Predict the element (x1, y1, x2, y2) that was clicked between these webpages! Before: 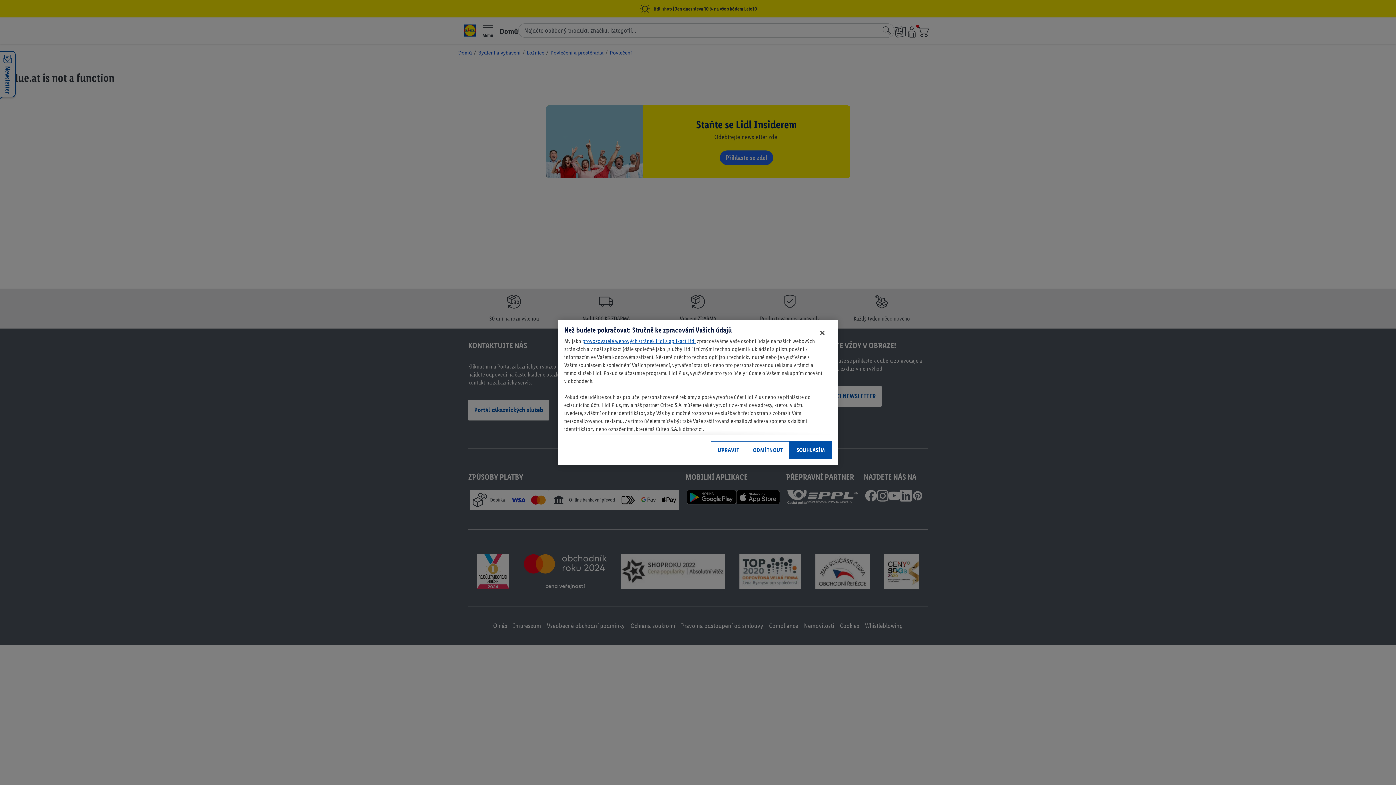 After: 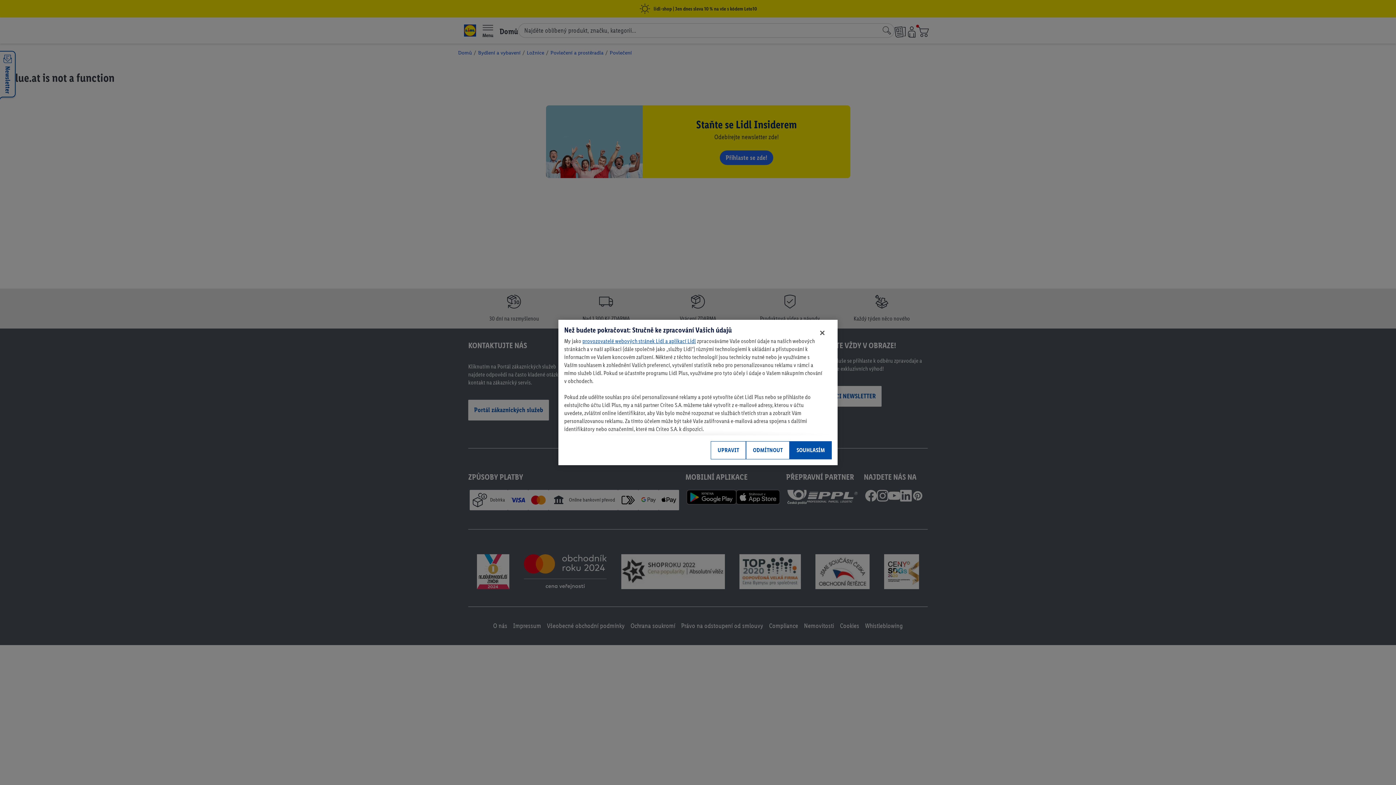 Action: label: provozovatelé webových stránek Lidl a aplikací Lidl bbox: (582, 337, 696, 344)